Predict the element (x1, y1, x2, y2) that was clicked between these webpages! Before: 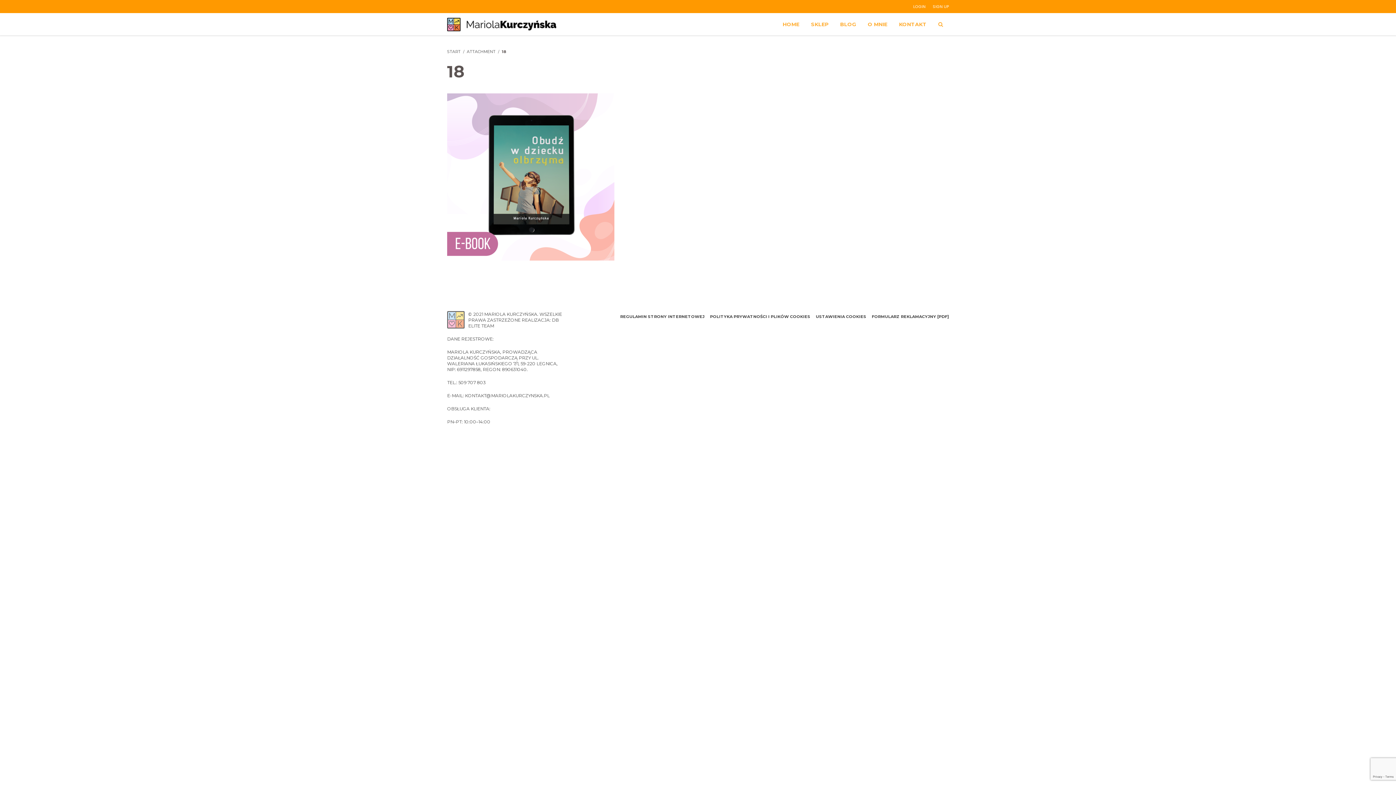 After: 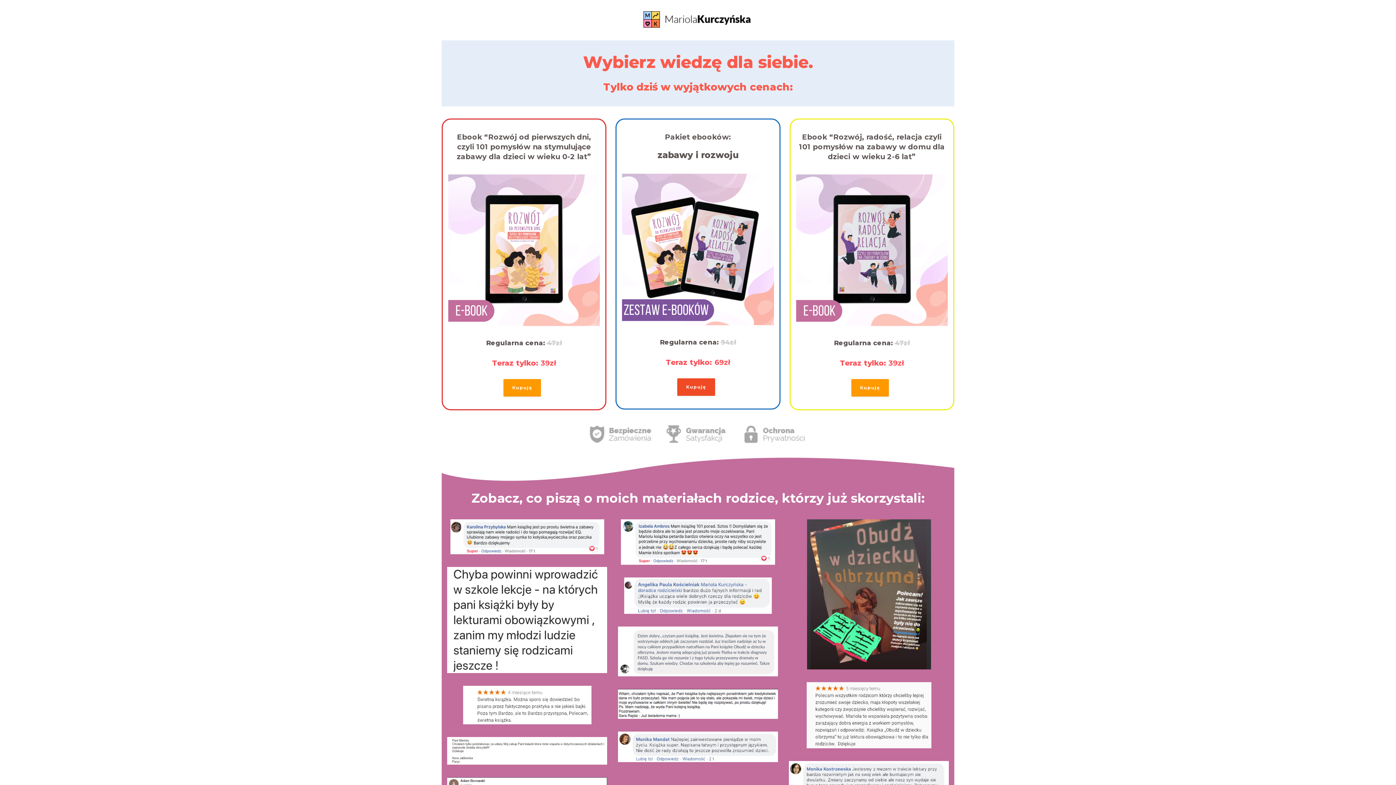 Action: label: ATTACHMENT bbox: (466, 49, 495, 54)